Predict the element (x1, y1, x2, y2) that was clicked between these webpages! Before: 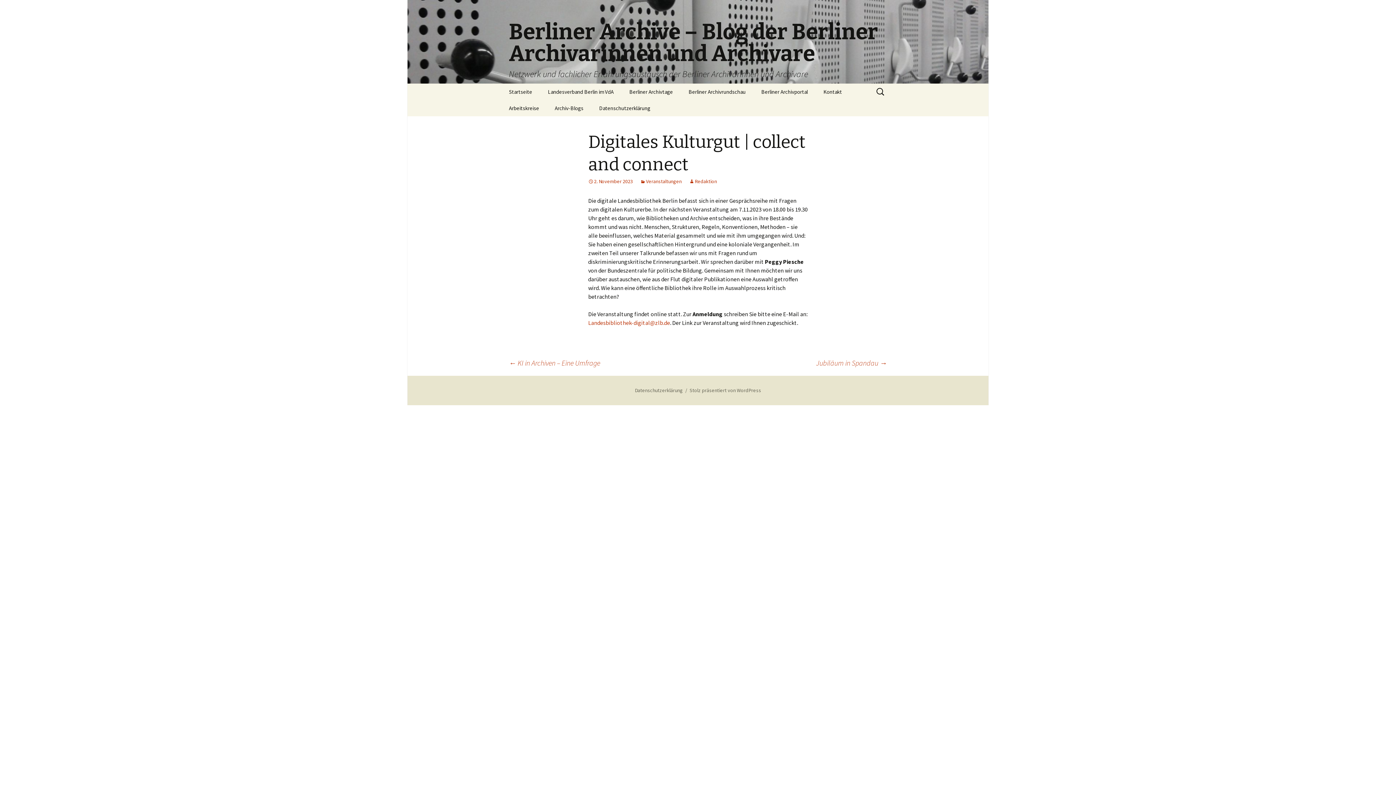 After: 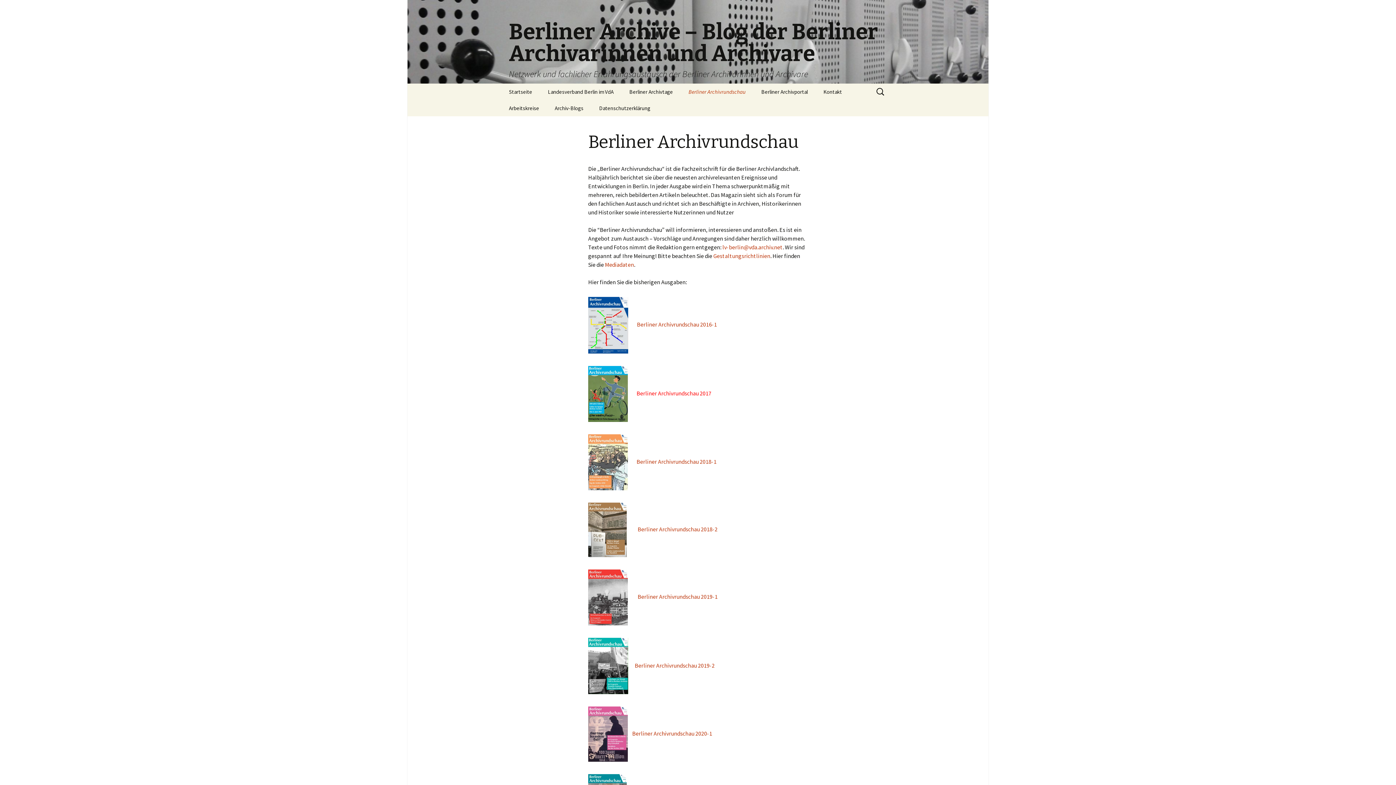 Action: label: Berliner Archivrundschau bbox: (681, 83, 753, 100)